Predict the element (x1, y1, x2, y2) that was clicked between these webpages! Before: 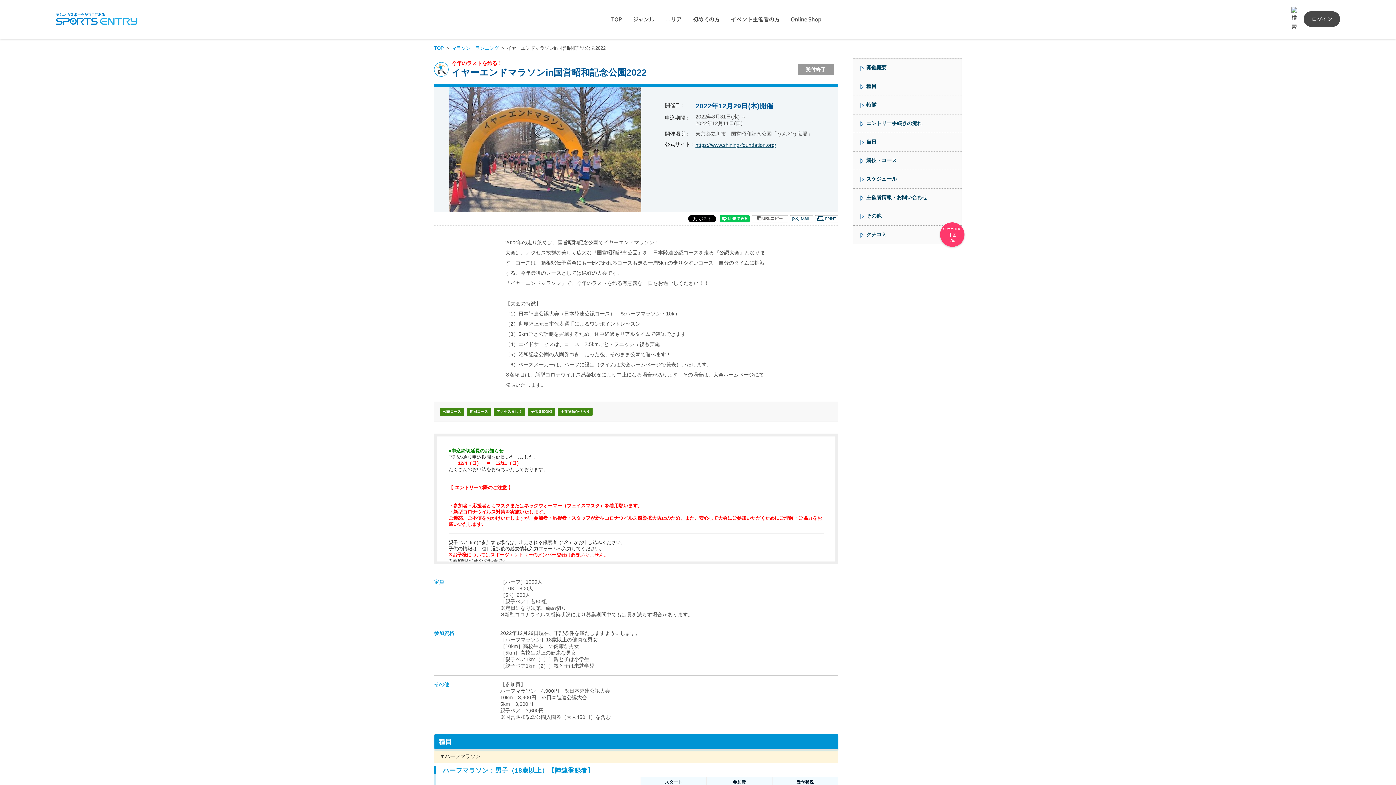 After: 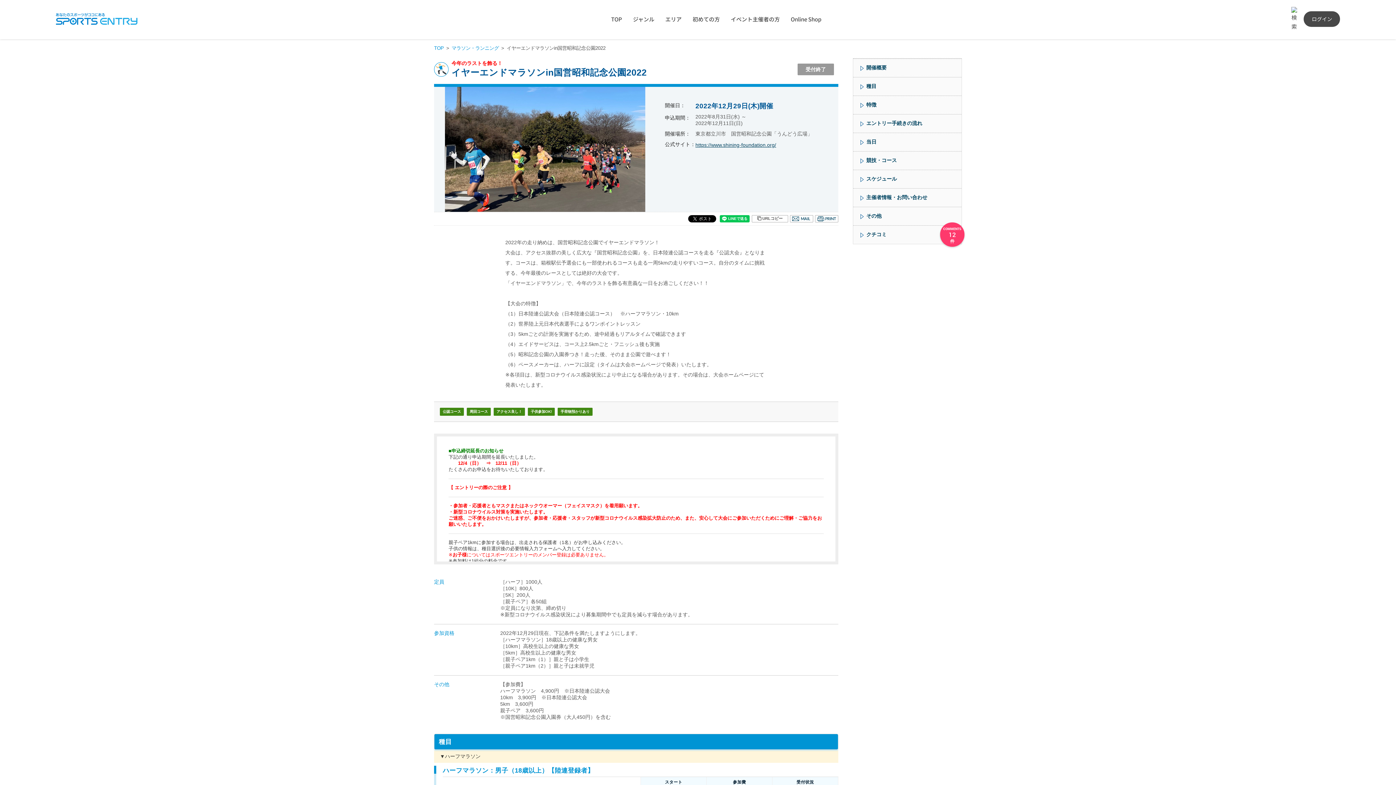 Action: bbox: (815, 215, 838, 222) label: 印刷